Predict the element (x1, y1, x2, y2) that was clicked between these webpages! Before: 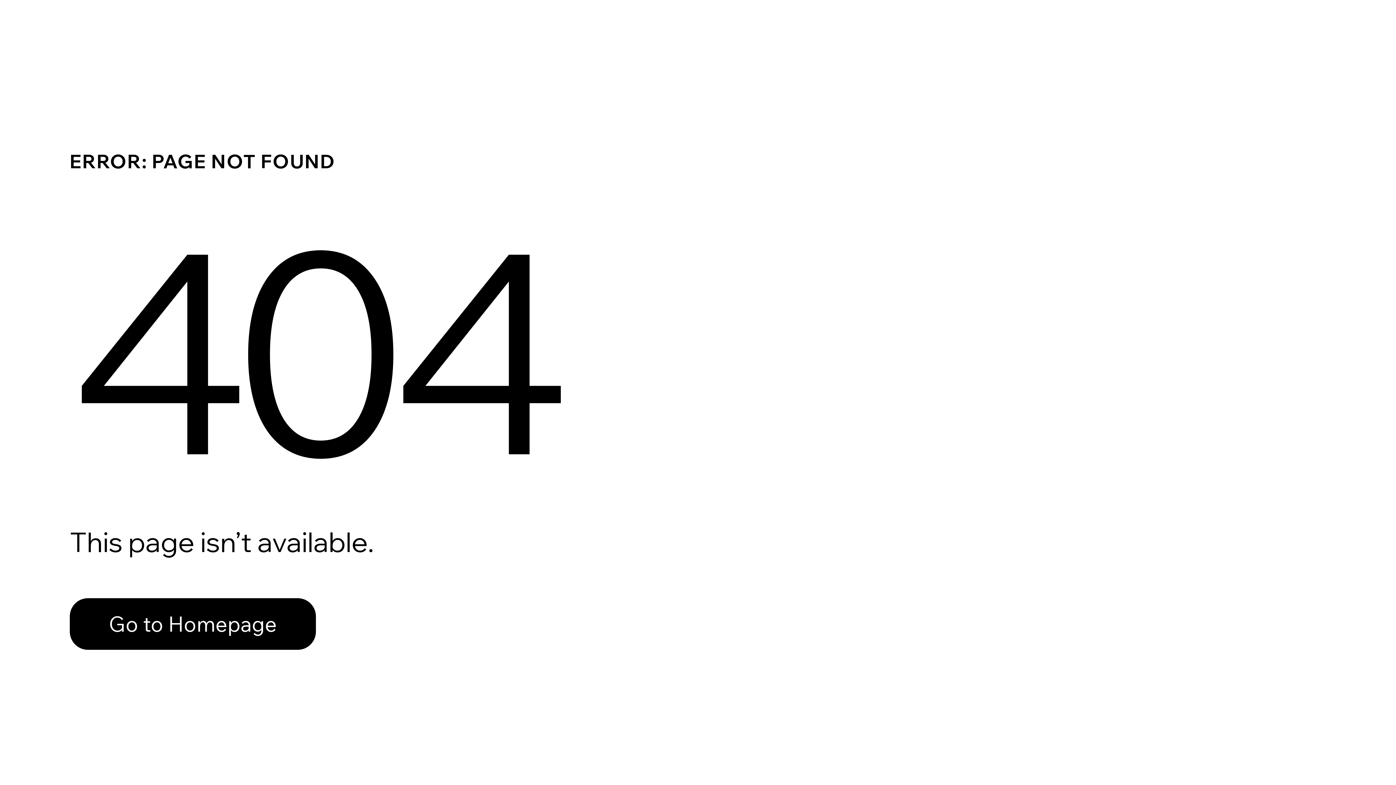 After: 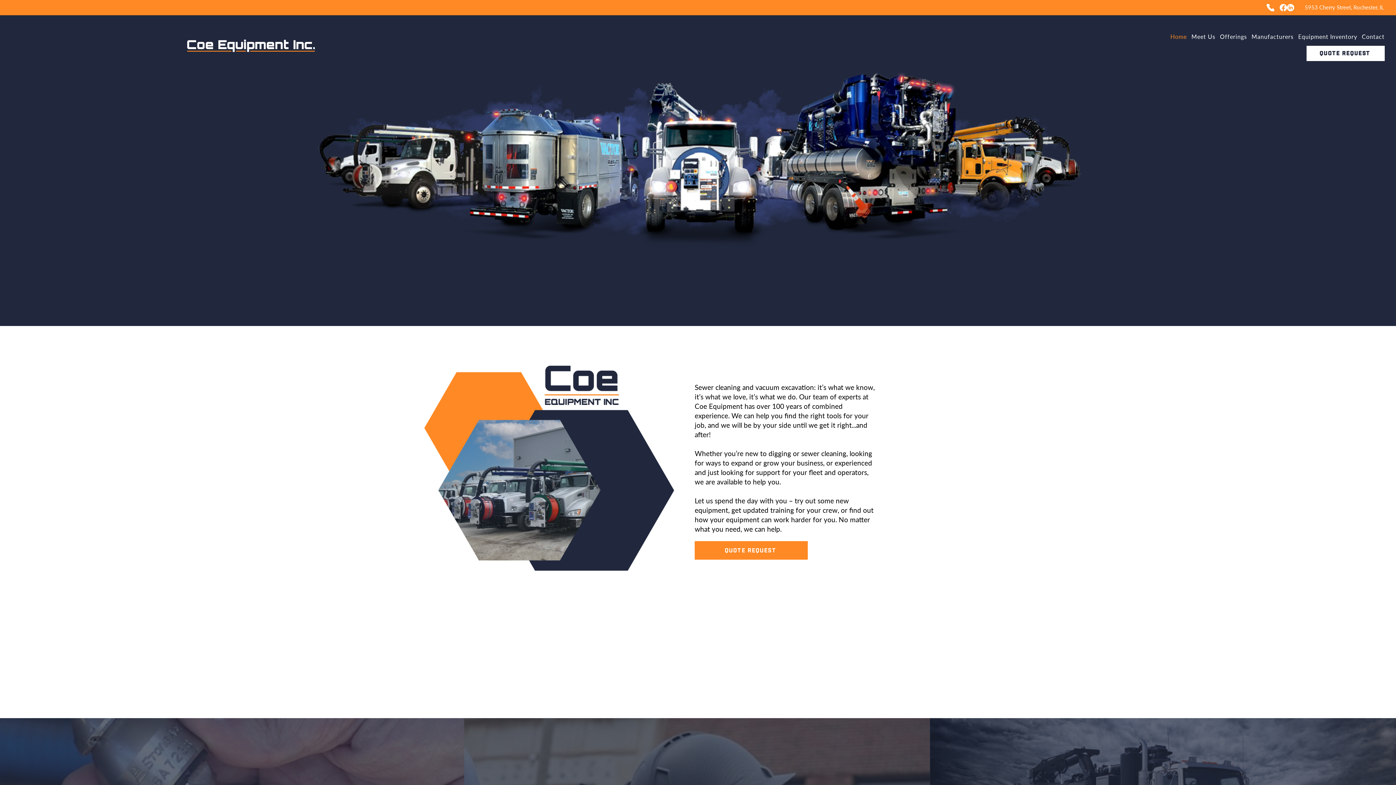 Action: label: Go to Homepage bbox: (69, 598, 316, 650)